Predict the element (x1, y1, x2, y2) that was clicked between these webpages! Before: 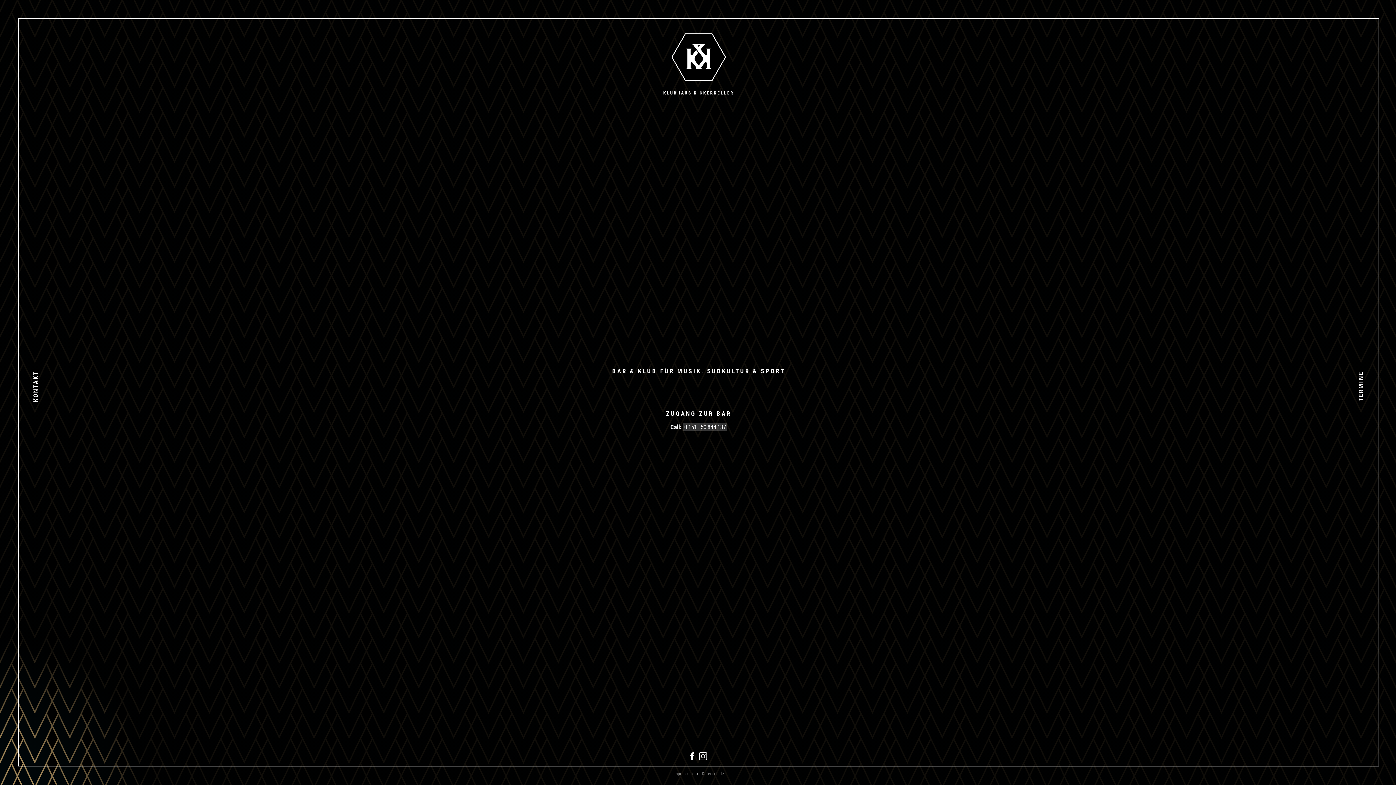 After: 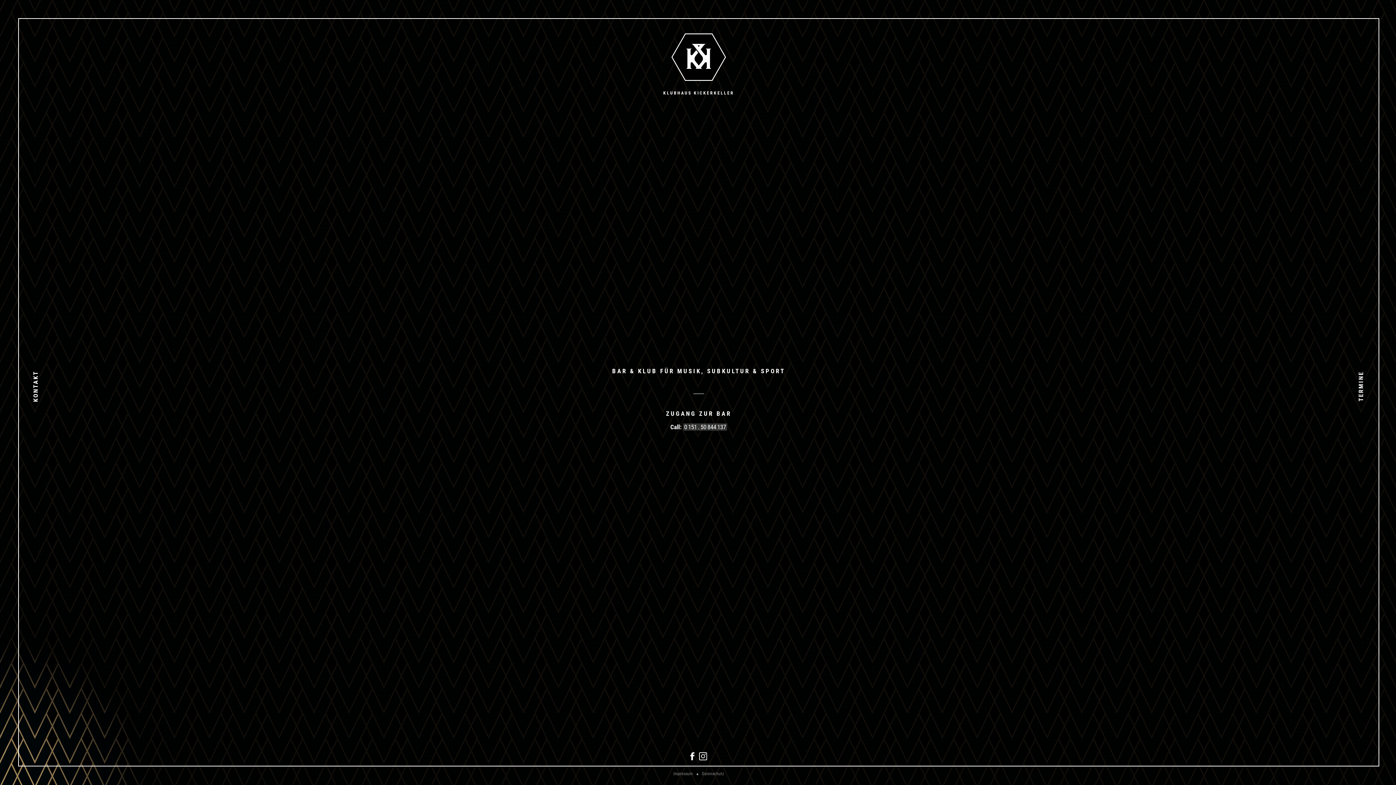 Action: bbox: (662, 33, 735, 95) label: KLUBHAUS KICKERKELLER